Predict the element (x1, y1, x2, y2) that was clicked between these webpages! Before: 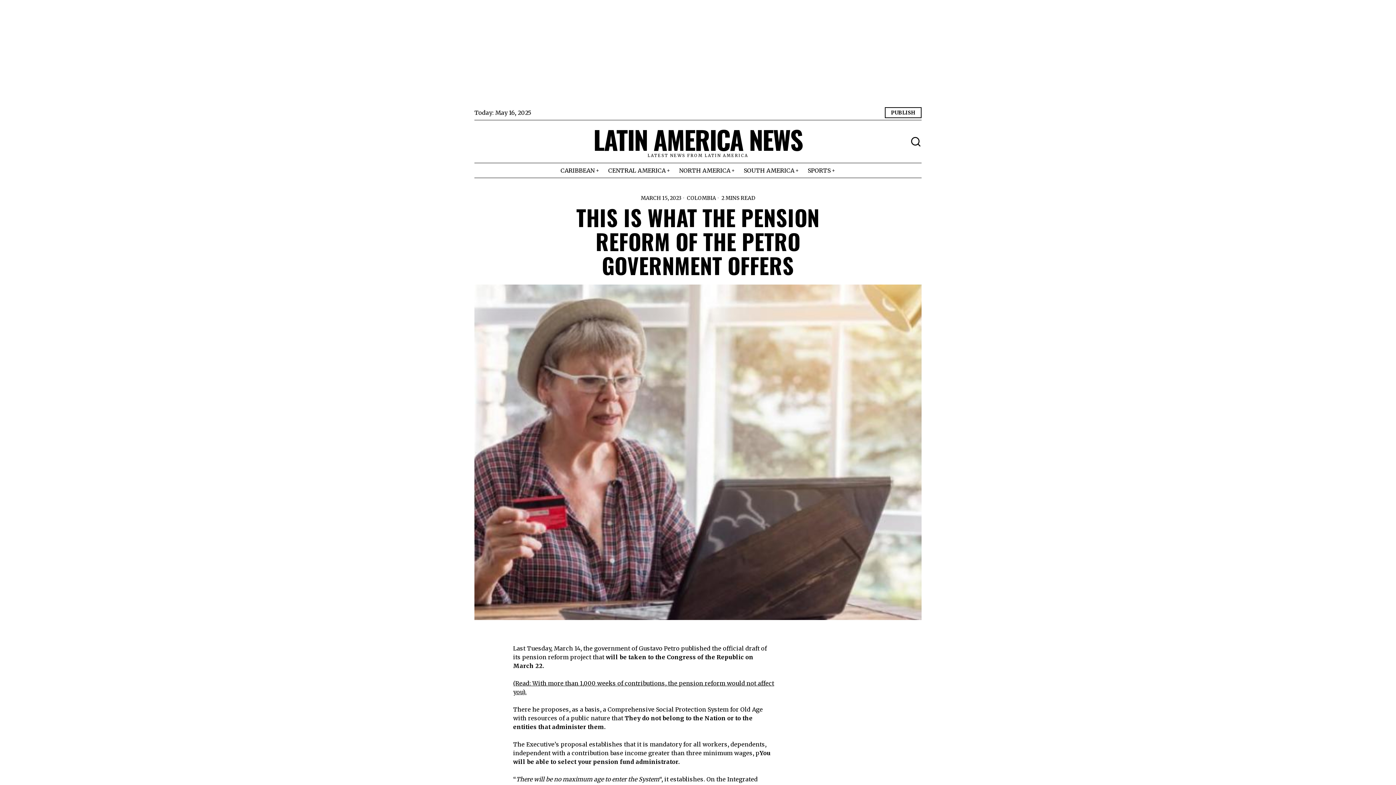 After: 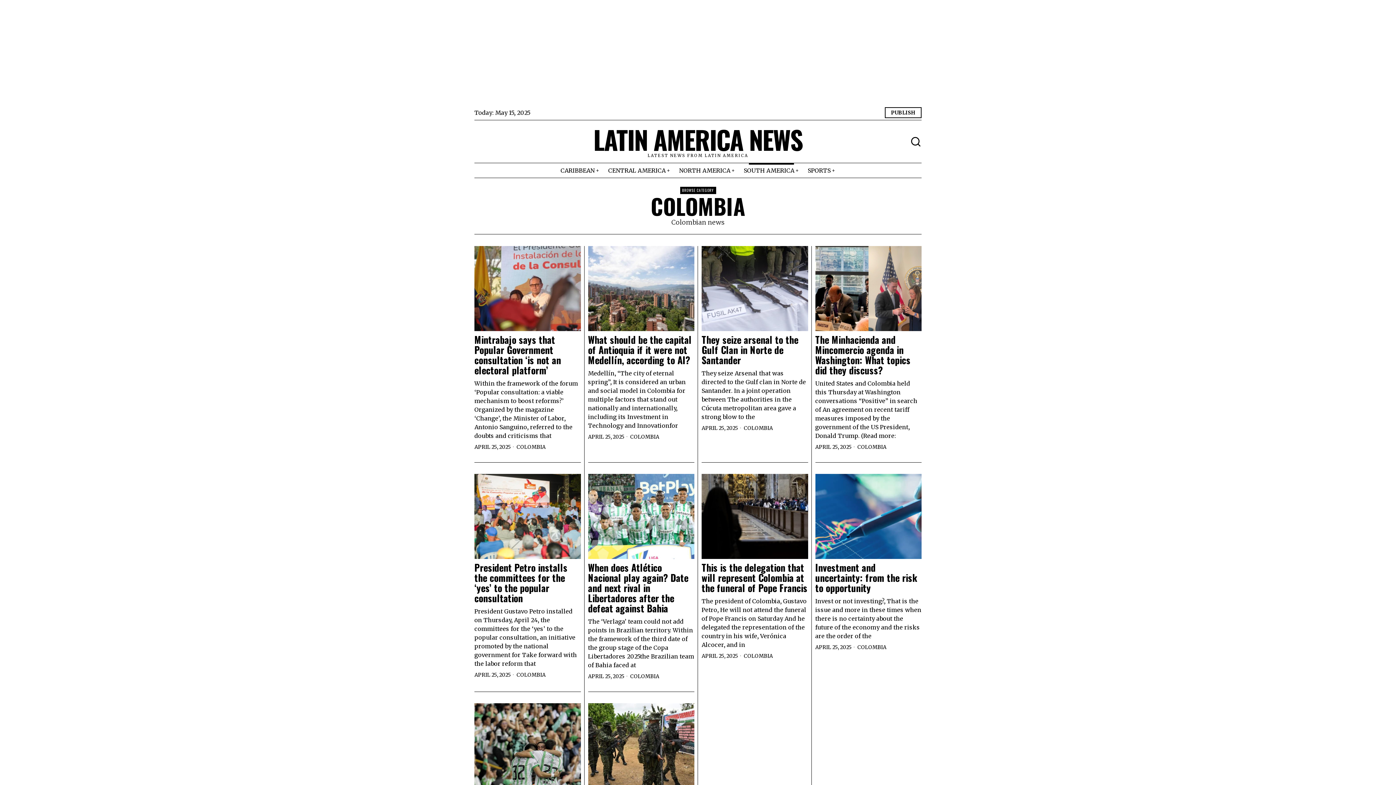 Action: bbox: (687, 194, 716, 201) label: COLOMBIA